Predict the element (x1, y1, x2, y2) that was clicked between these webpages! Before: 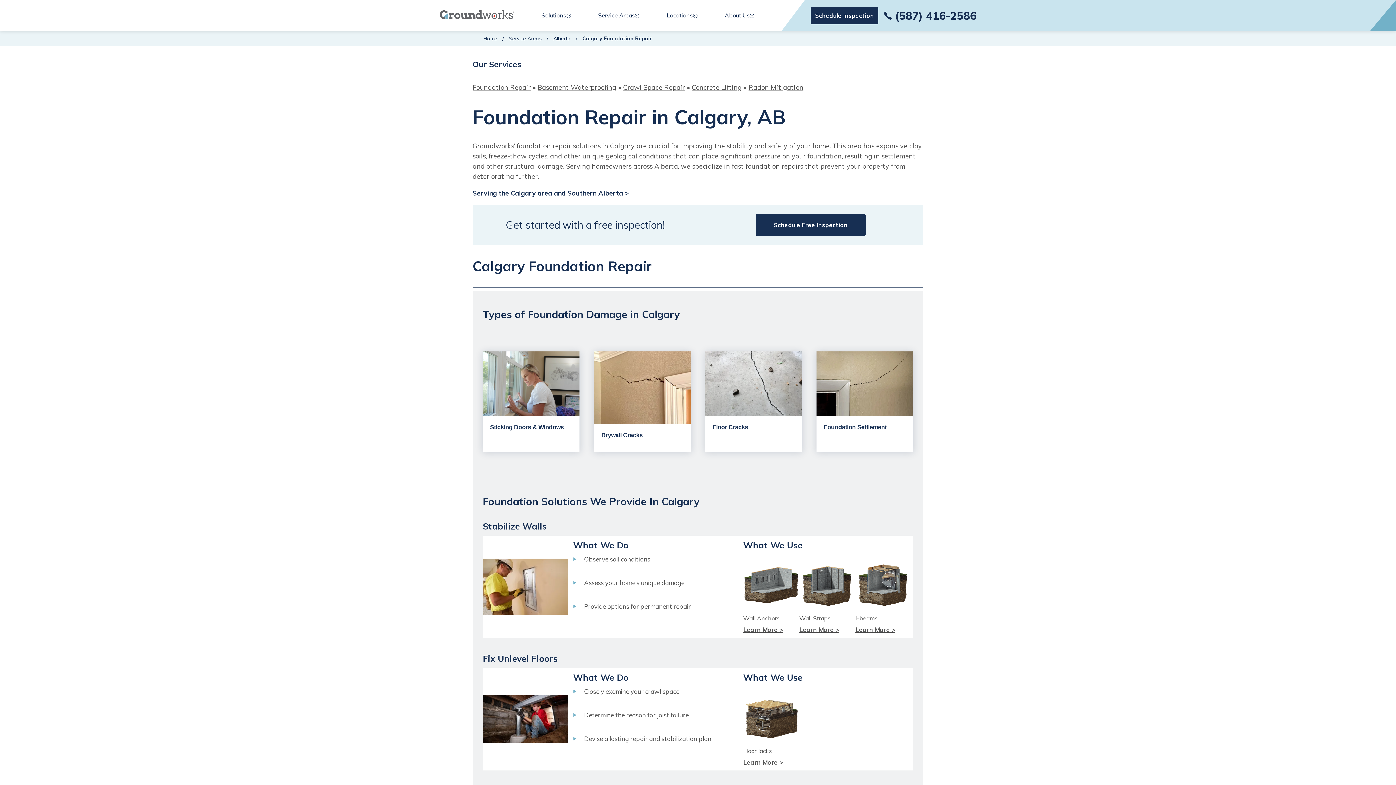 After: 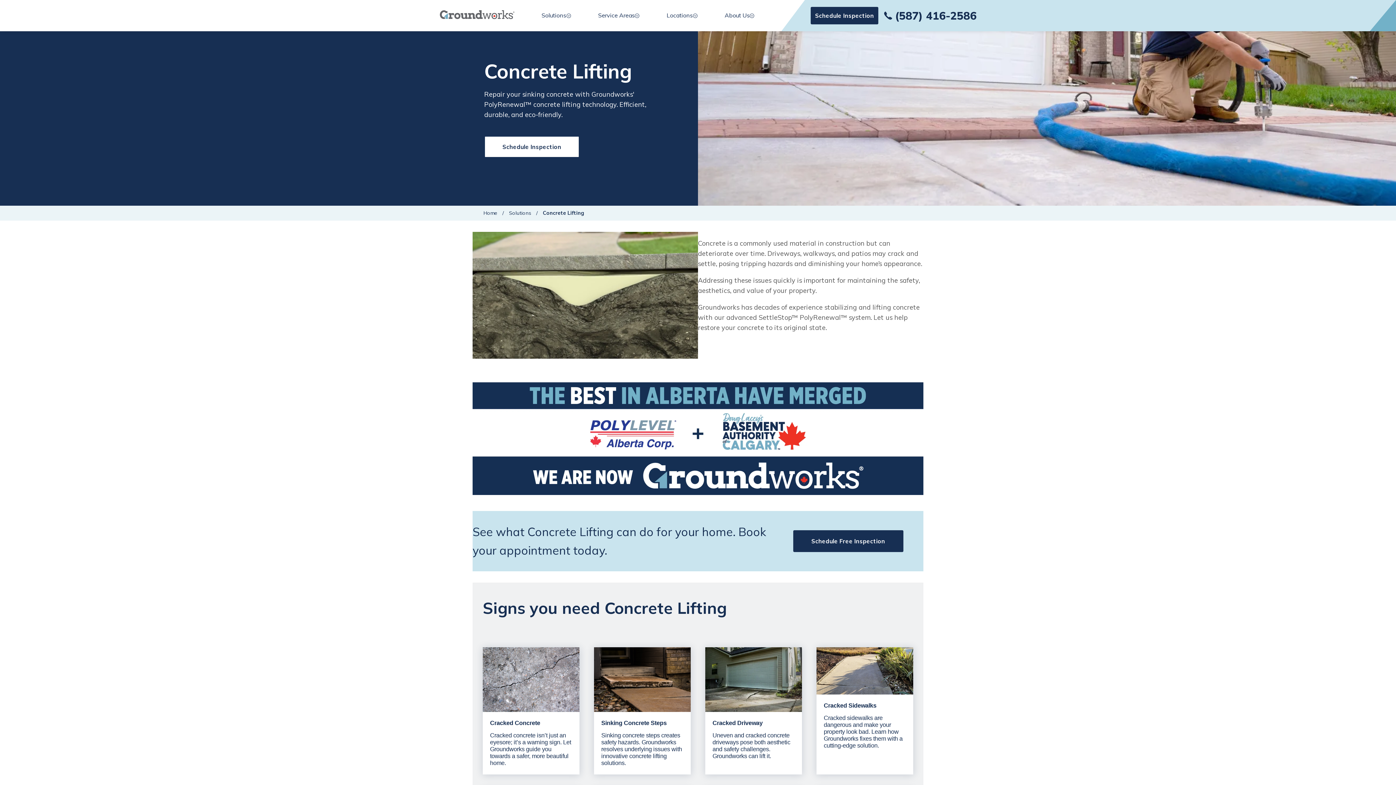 Action: label: Concrete Lifting bbox: (692, 83, 741, 91)